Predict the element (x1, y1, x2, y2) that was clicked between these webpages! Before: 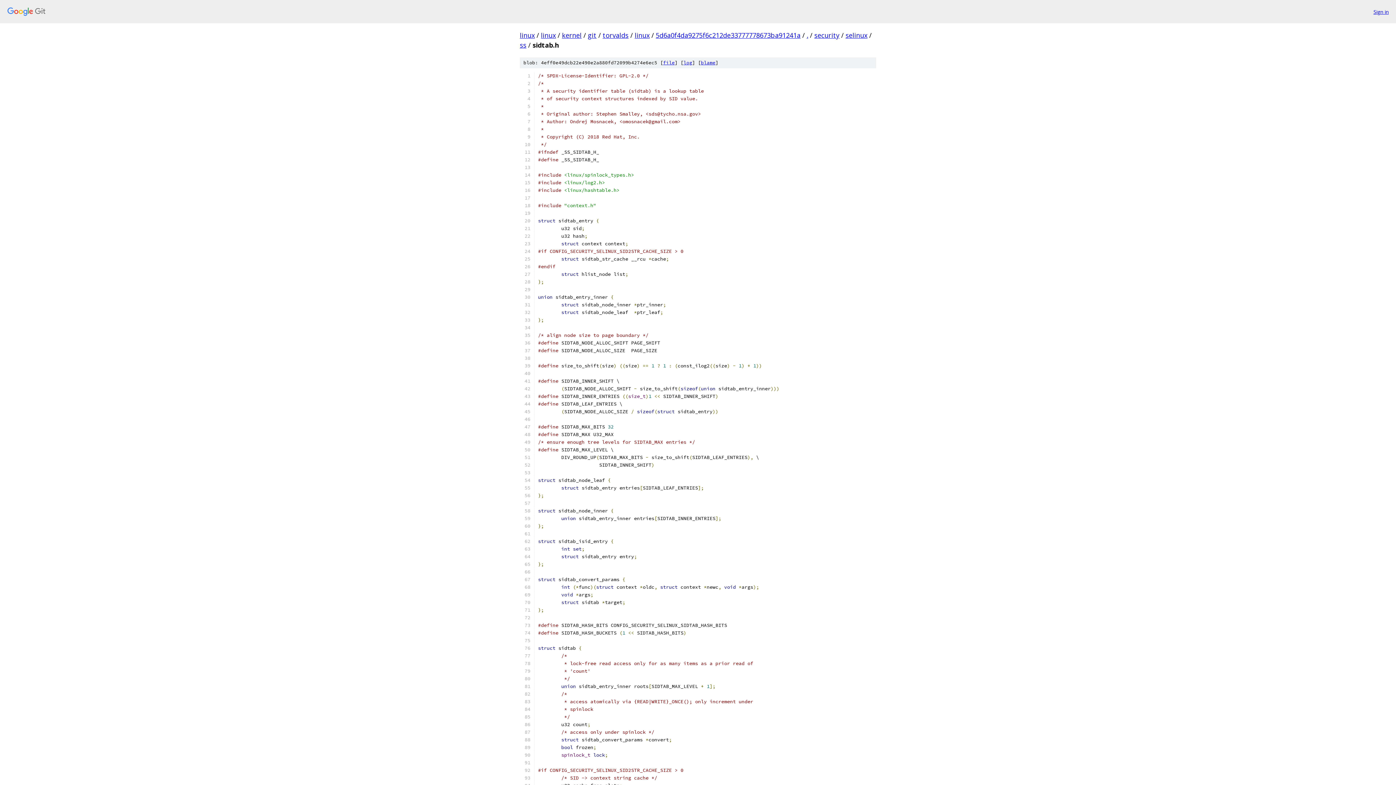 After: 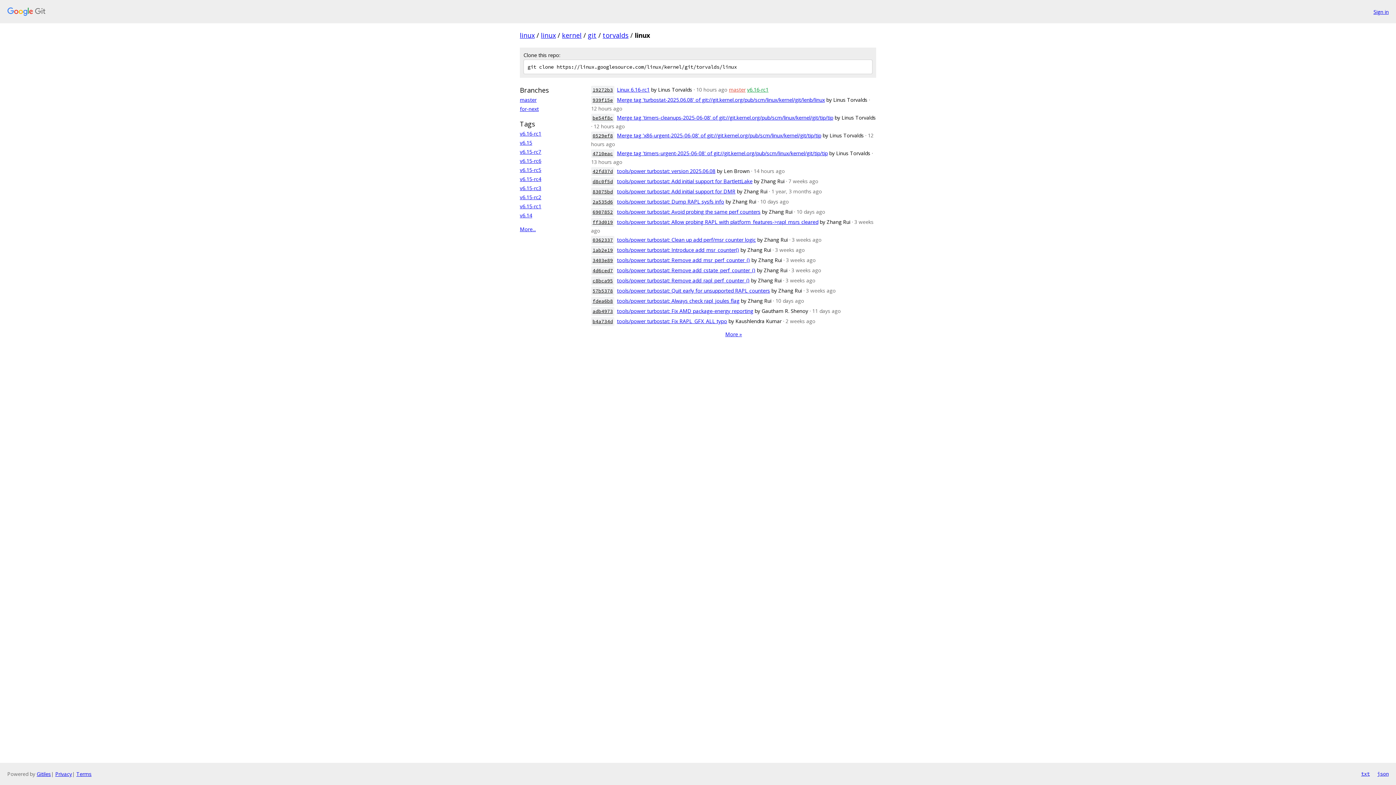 Action: label: linux bbox: (634, 30, 649, 39)